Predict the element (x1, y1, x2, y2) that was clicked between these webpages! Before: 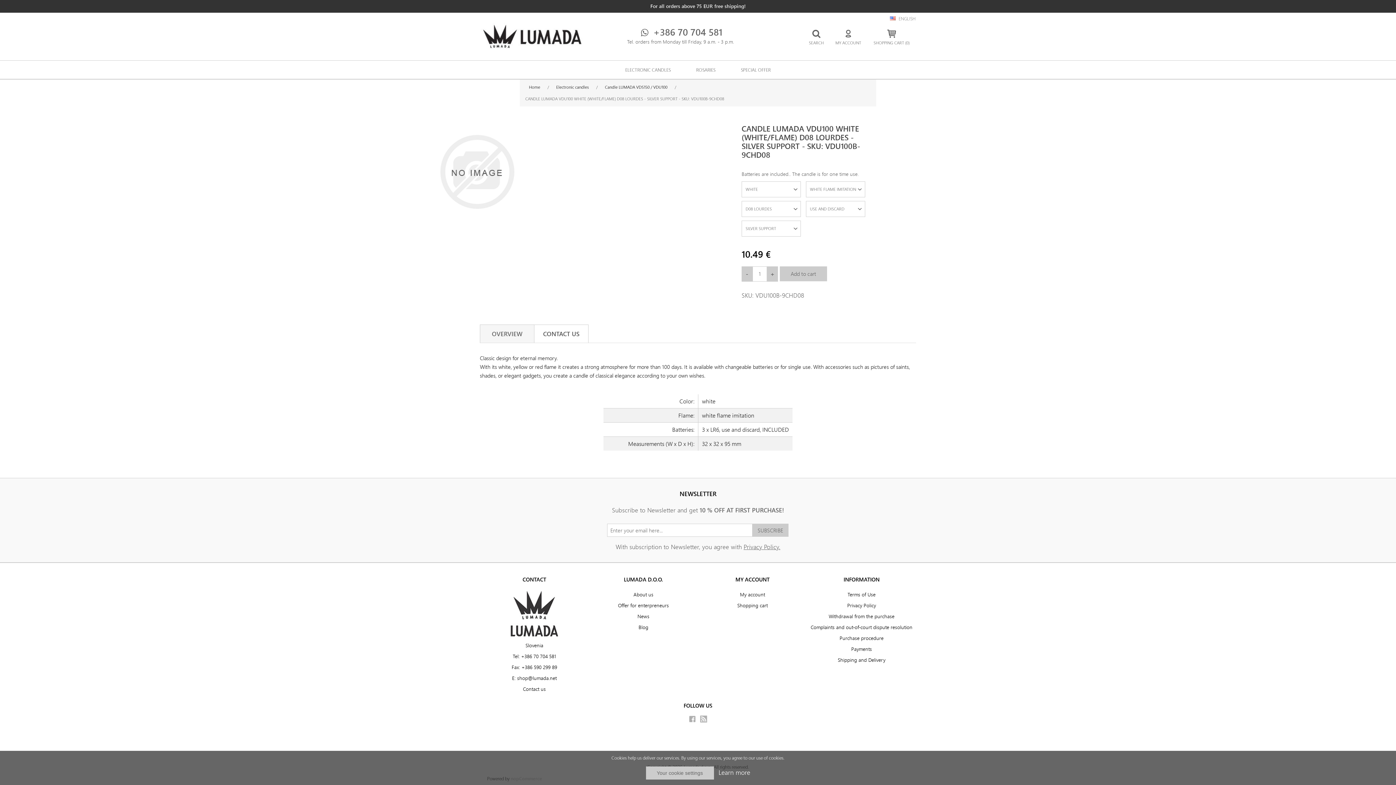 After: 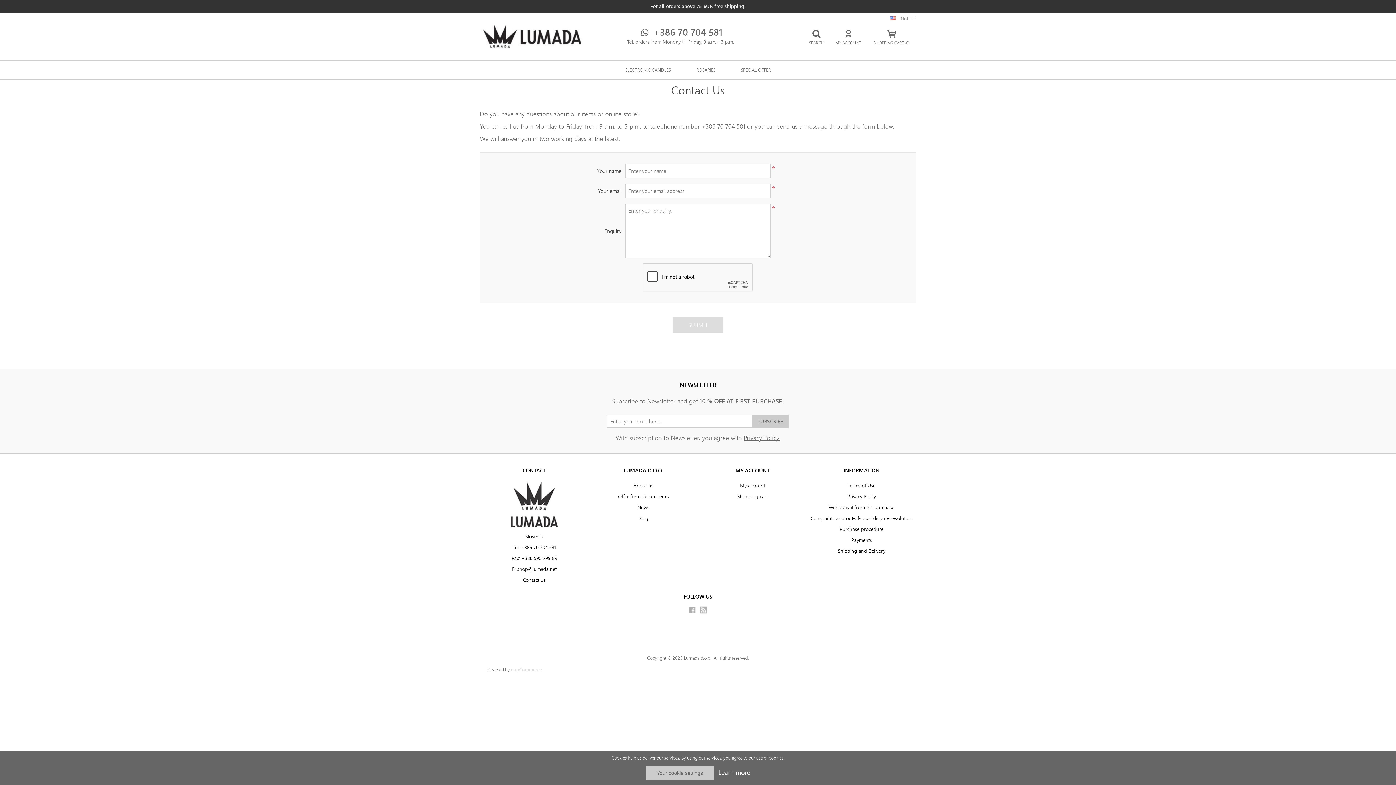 Action: bbox: (523, 685, 546, 693) label: Contact us